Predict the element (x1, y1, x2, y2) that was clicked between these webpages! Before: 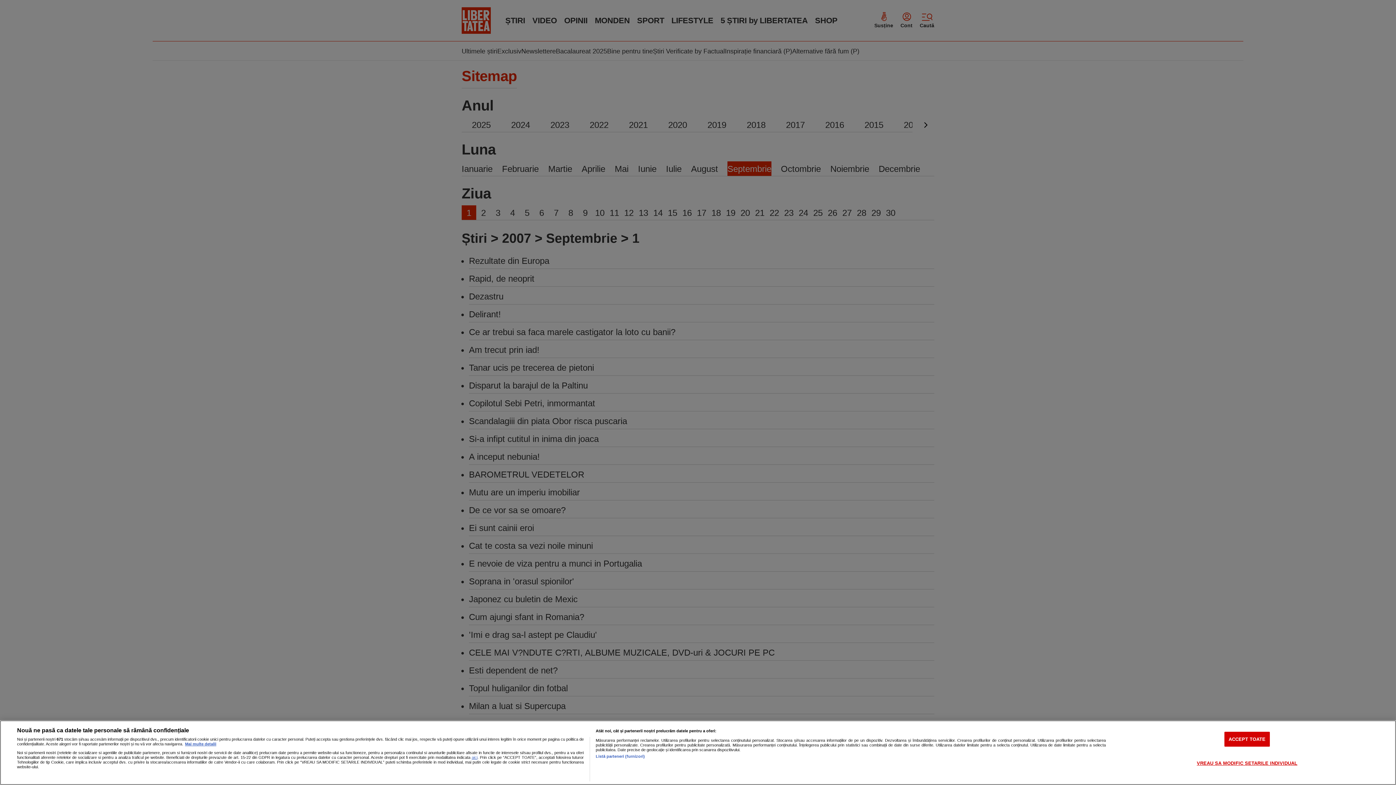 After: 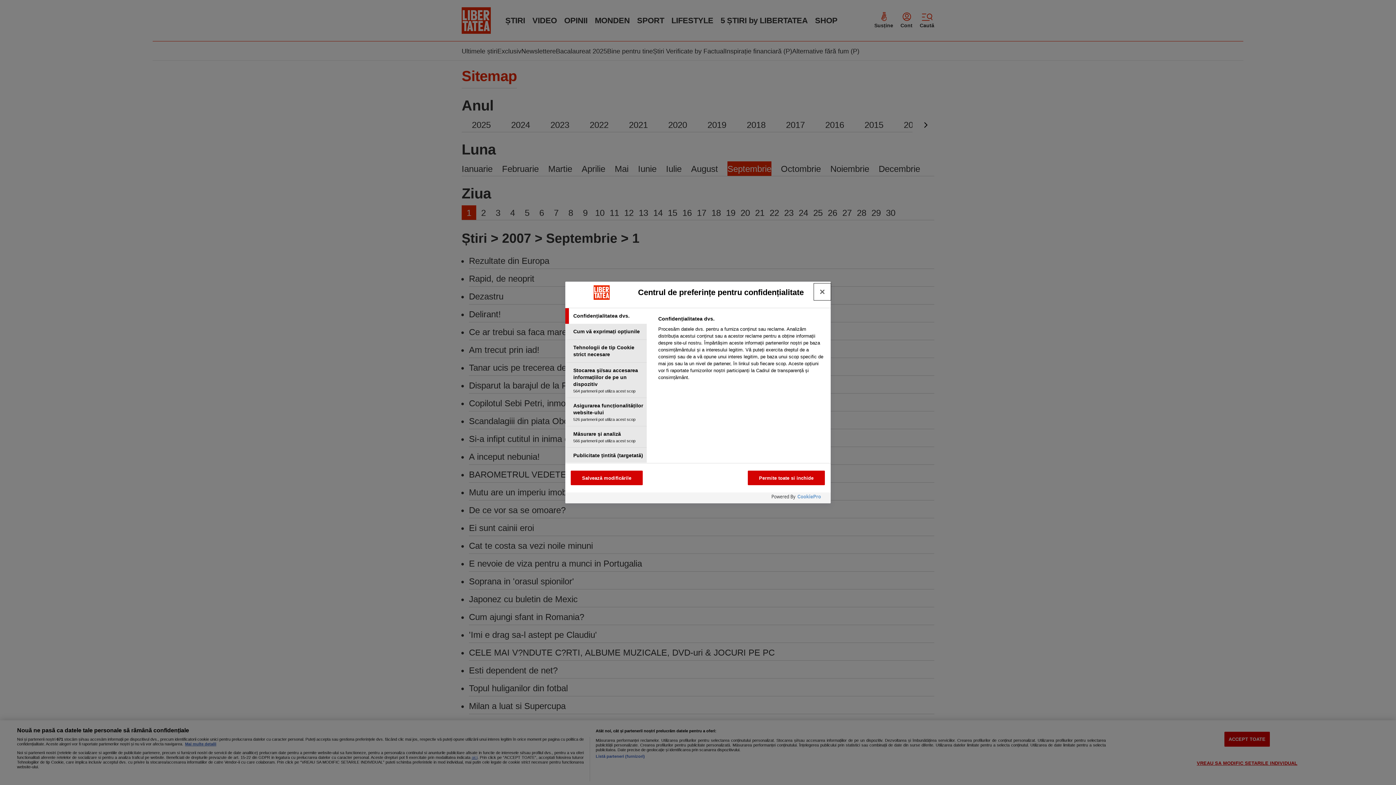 Action: bbox: (1197, 751, 1297, 768) label: VREAU SA MODIFIC SETARILE INDIVIDUAL